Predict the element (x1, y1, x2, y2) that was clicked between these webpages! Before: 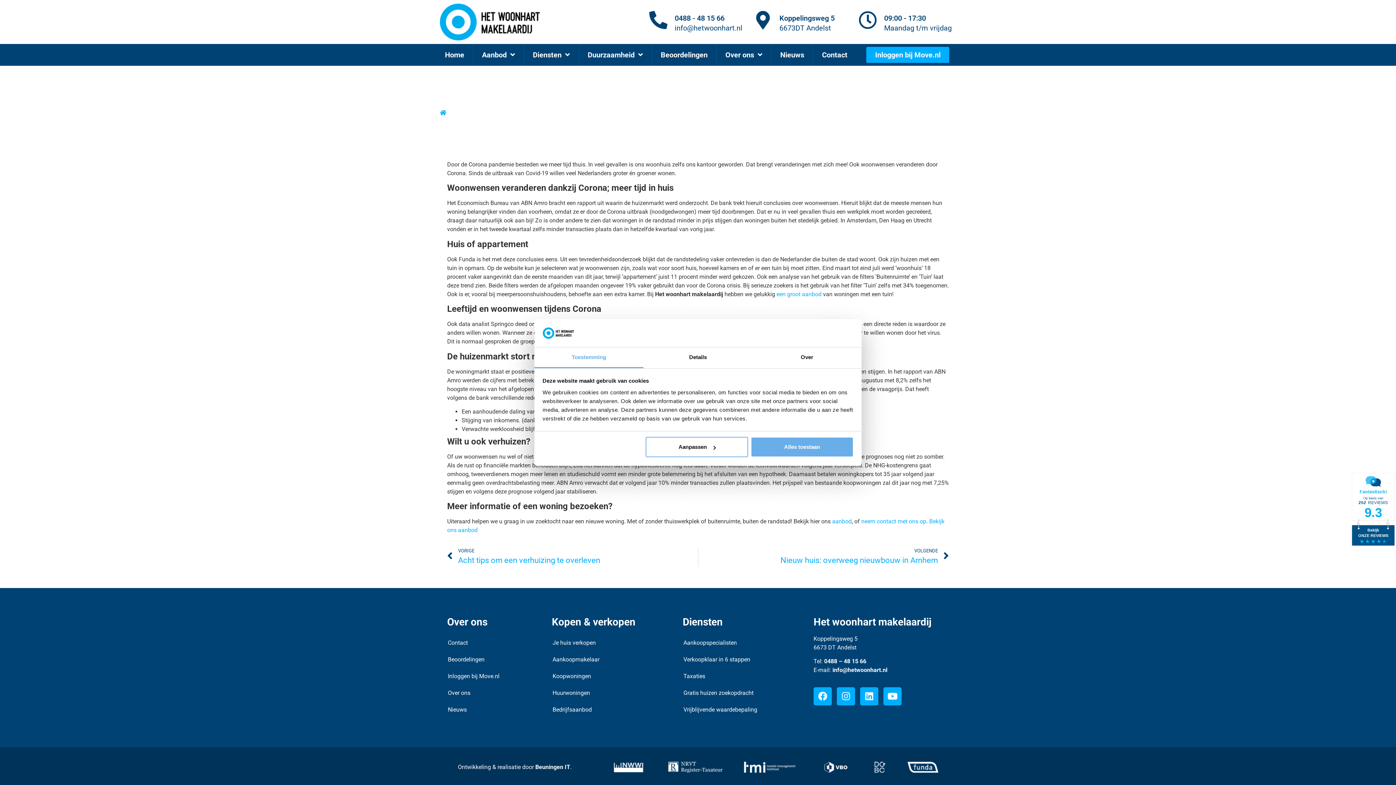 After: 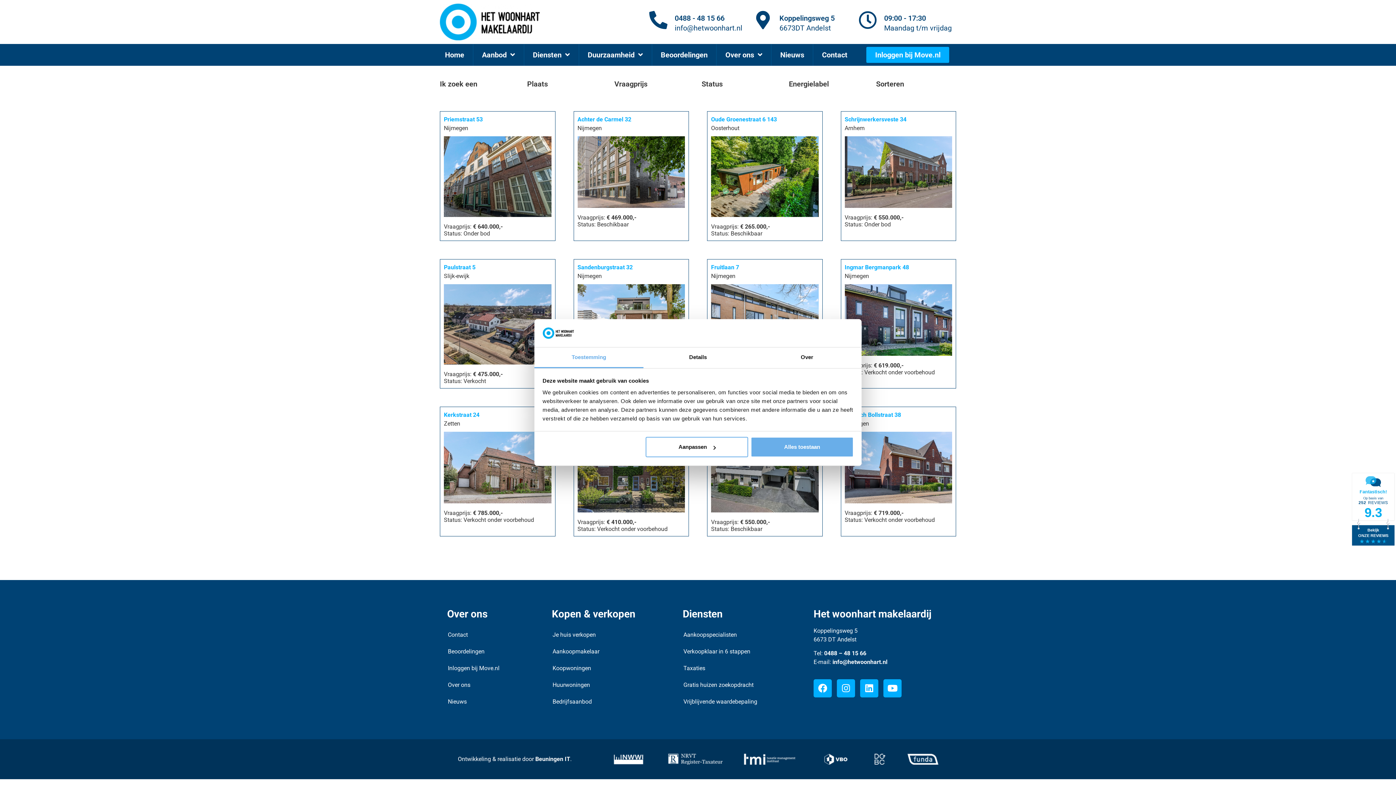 Action: bbox: (832, 518, 852, 525) label: aanbod